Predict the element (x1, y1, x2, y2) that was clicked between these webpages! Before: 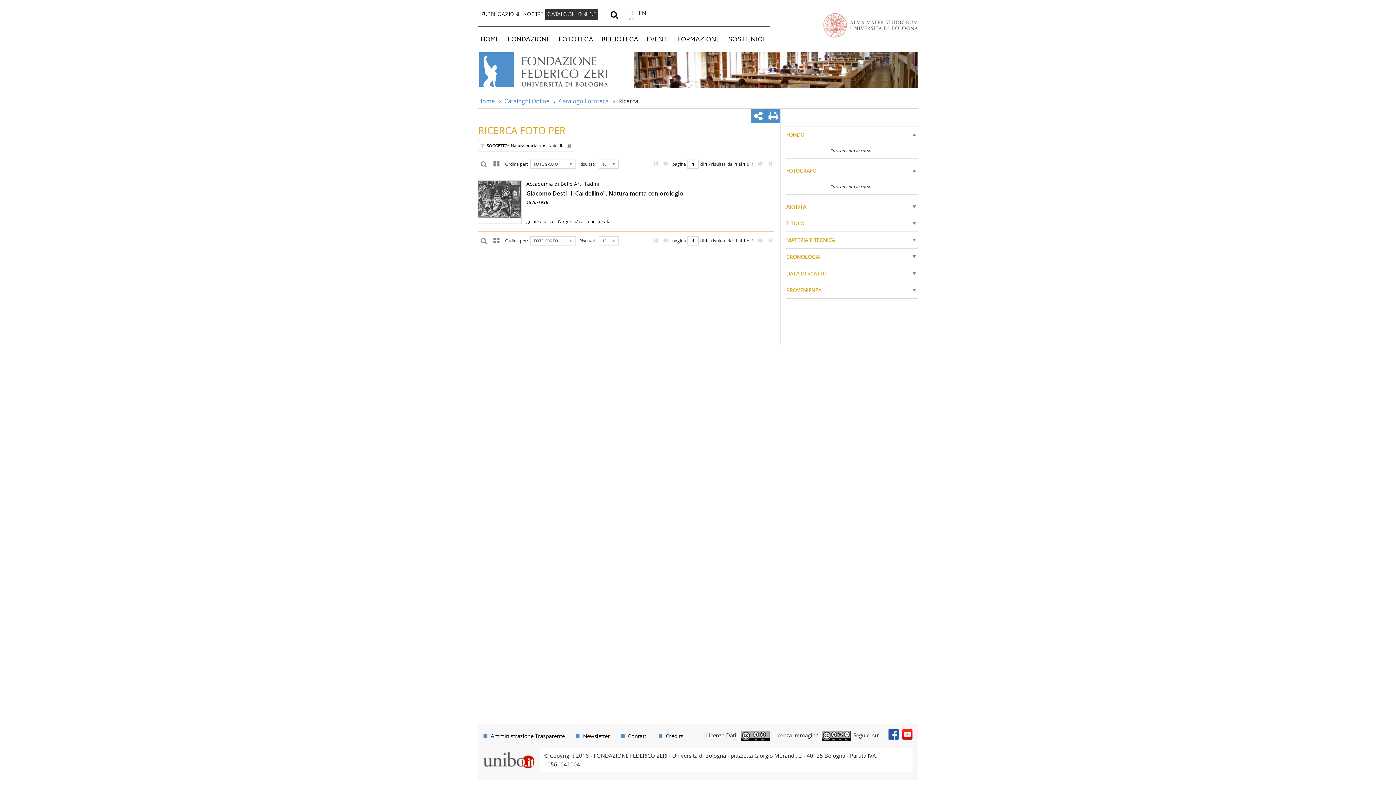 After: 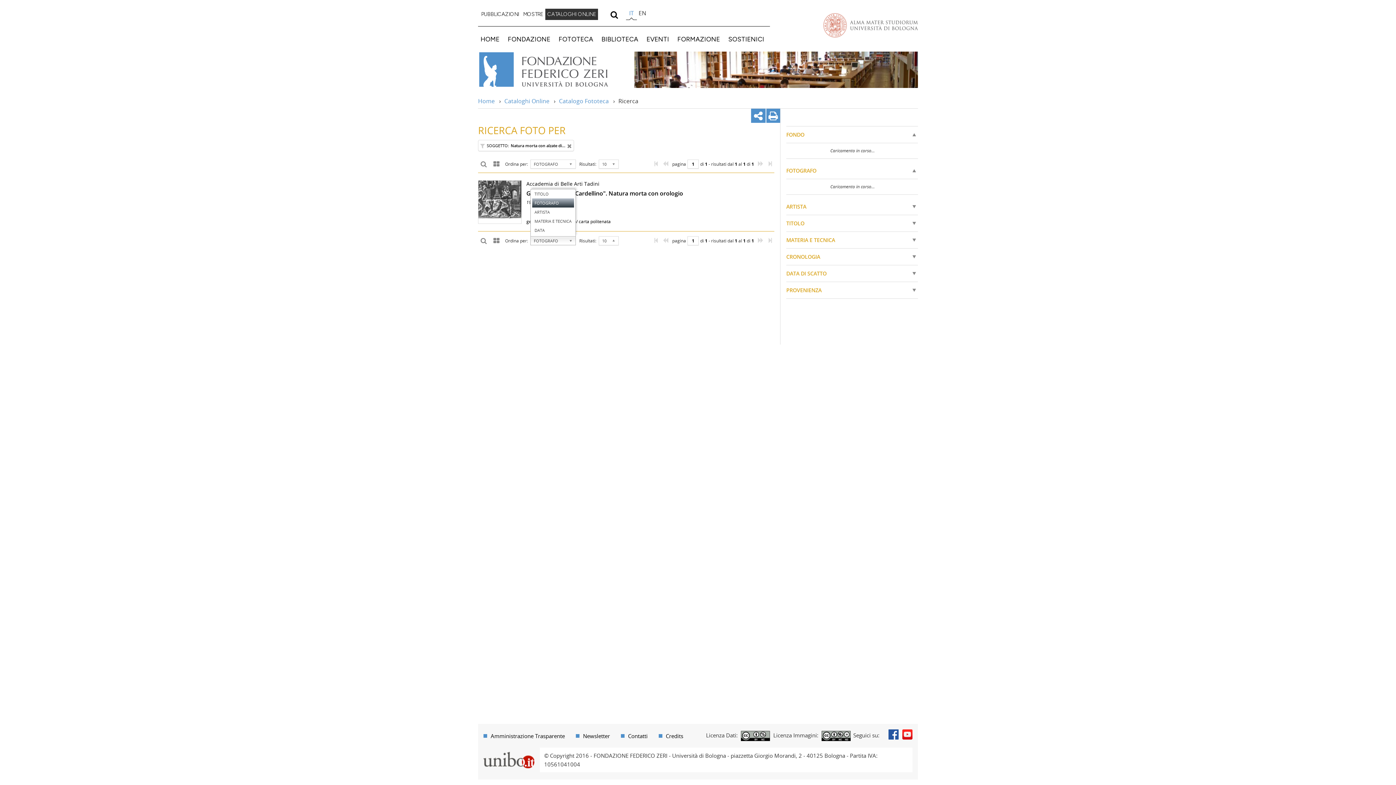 Action: label: FOTOGRAFO bbox: (530, 236, 576, 245)